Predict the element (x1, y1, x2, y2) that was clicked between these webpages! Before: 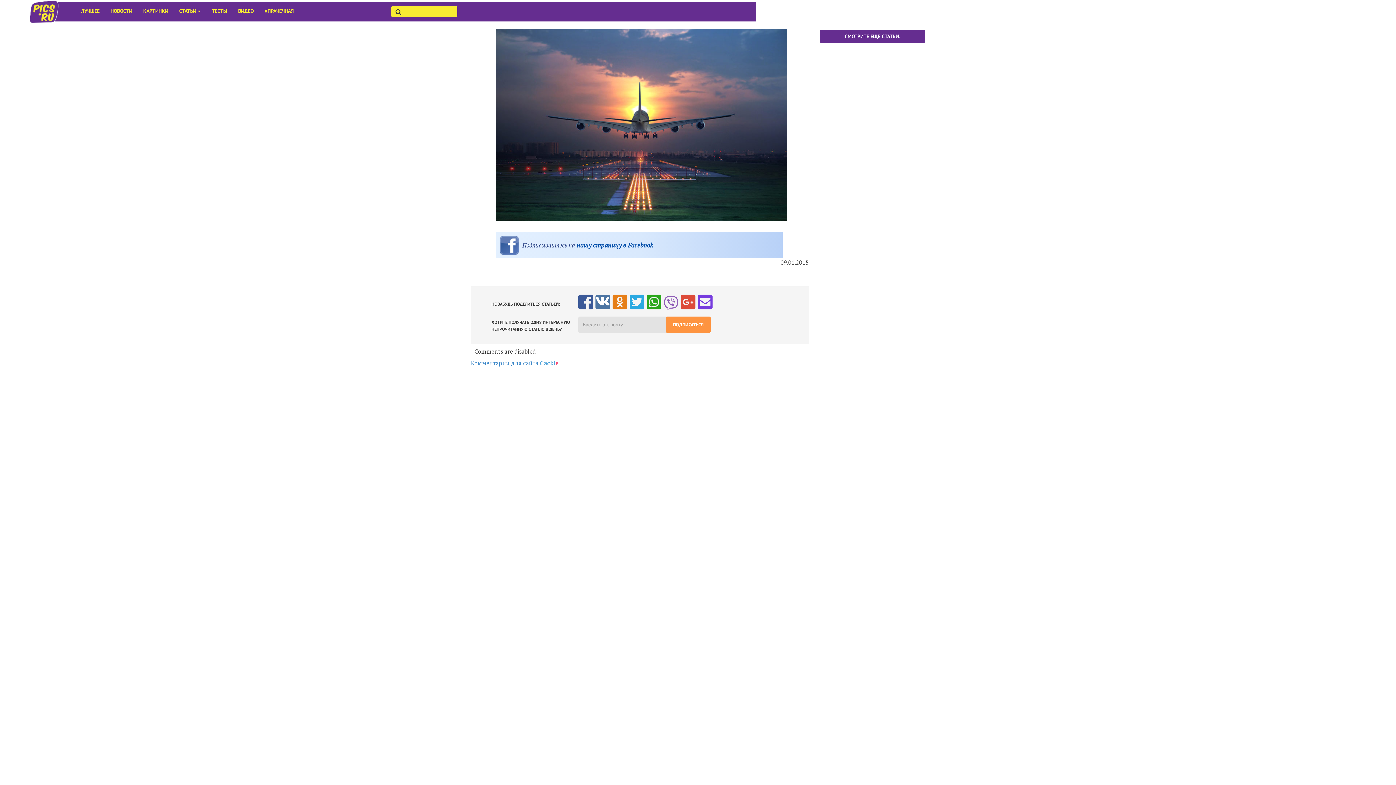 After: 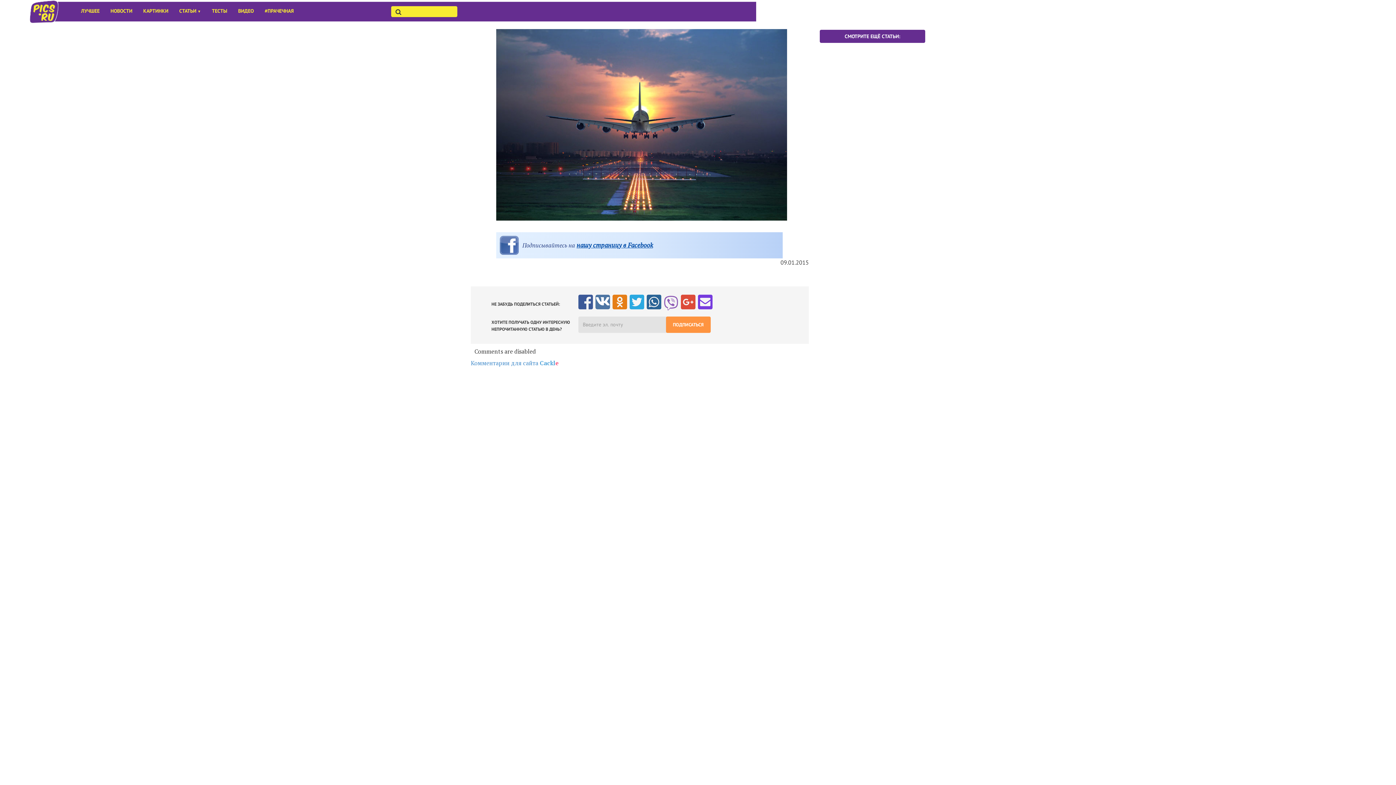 Action: bbox: (646, 293, 661, 308)